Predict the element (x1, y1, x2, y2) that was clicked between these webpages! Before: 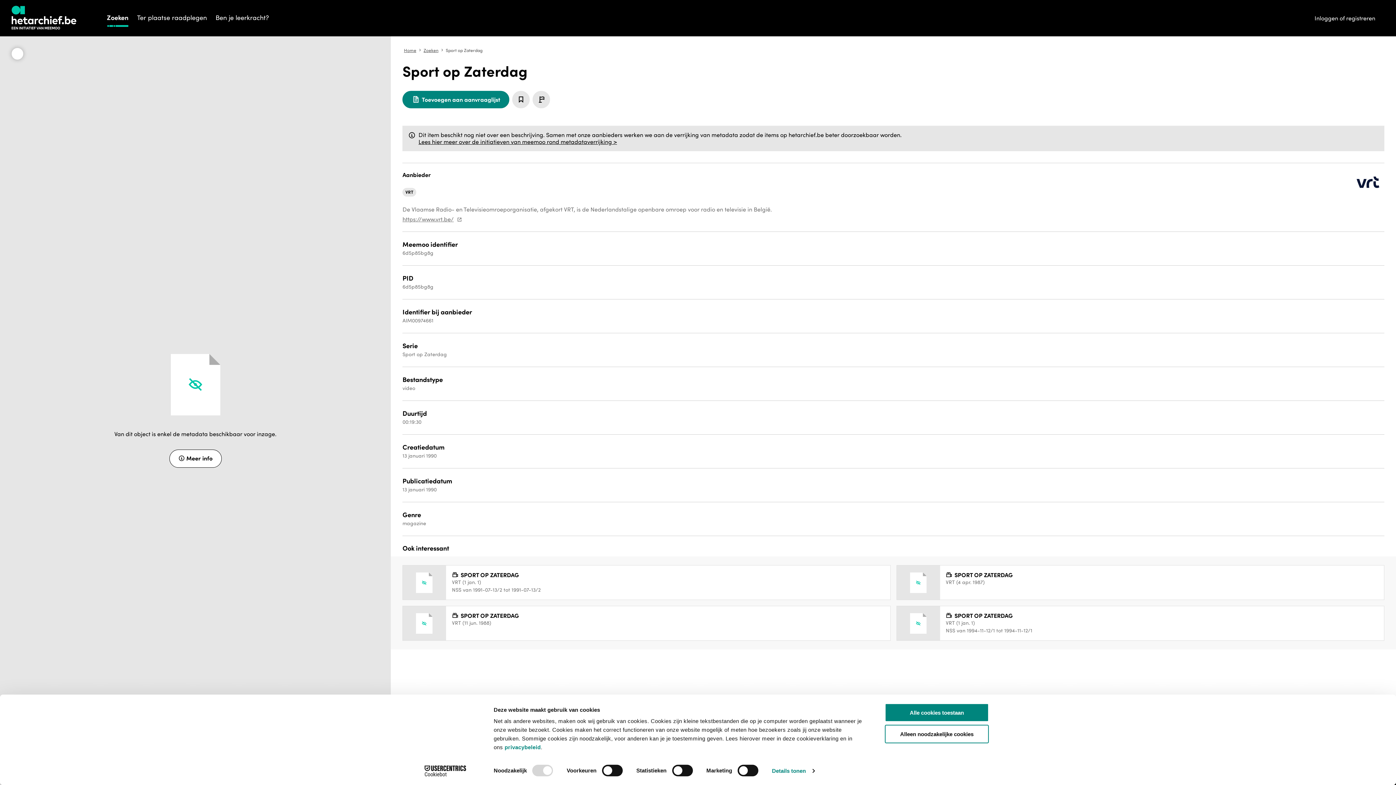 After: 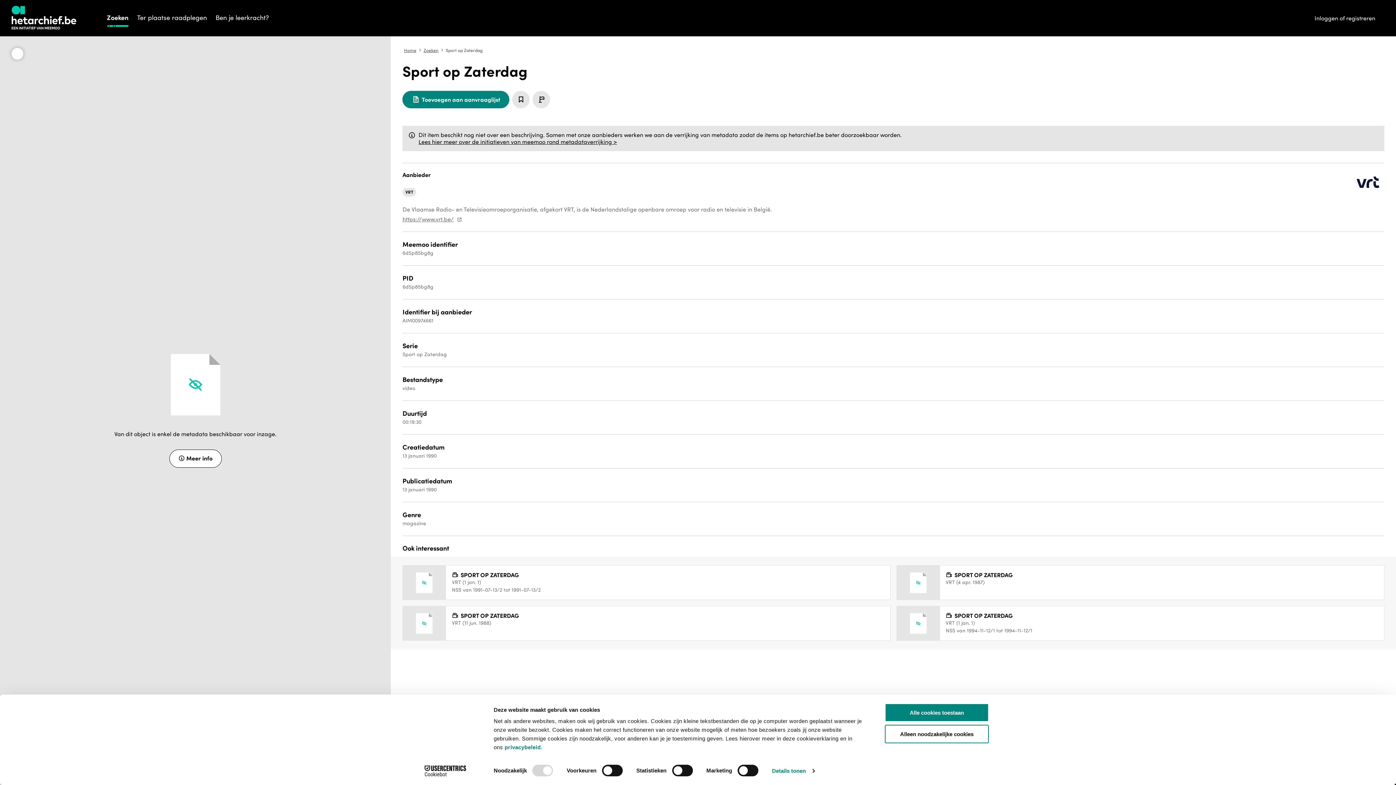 Action: bbox: (413, 765, 477, 776) label: Cookiebot - opens in a new window